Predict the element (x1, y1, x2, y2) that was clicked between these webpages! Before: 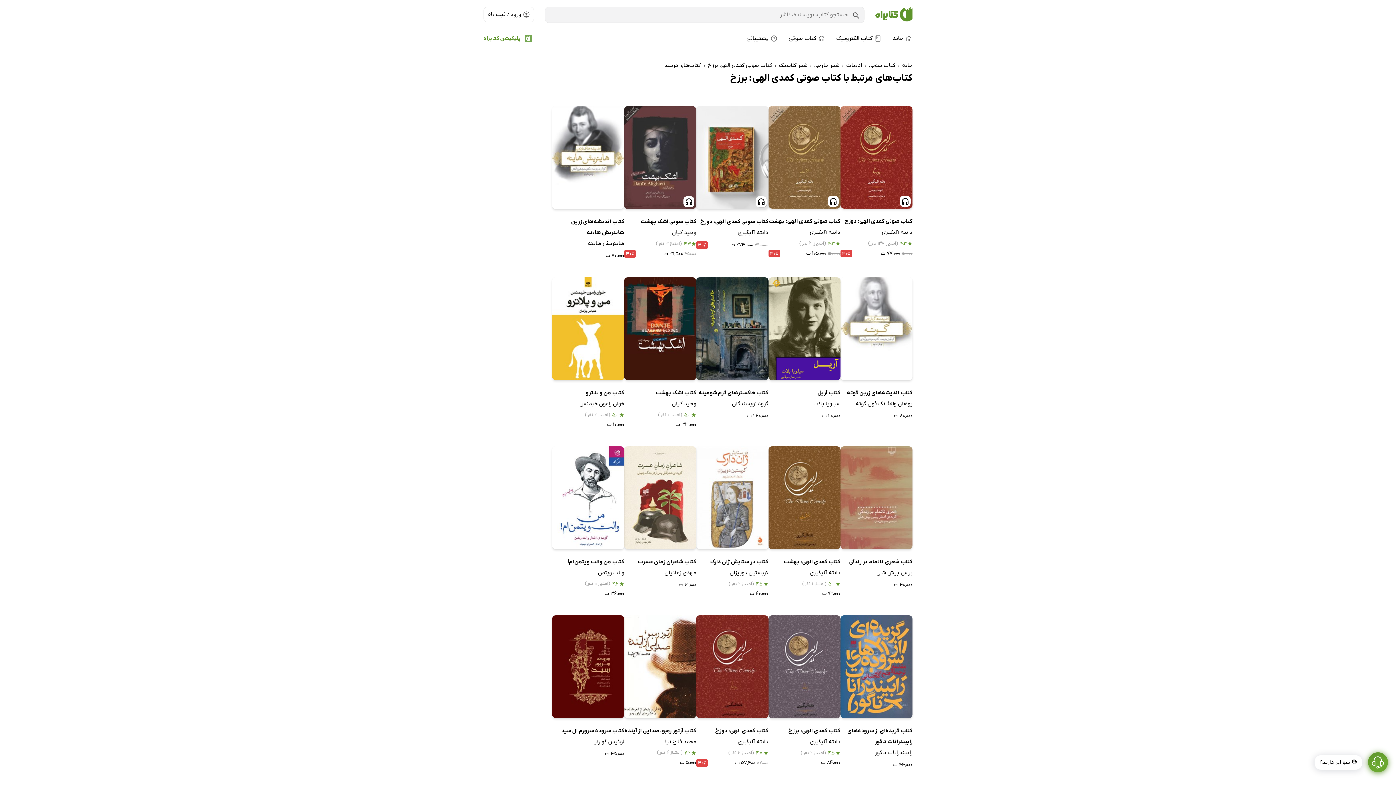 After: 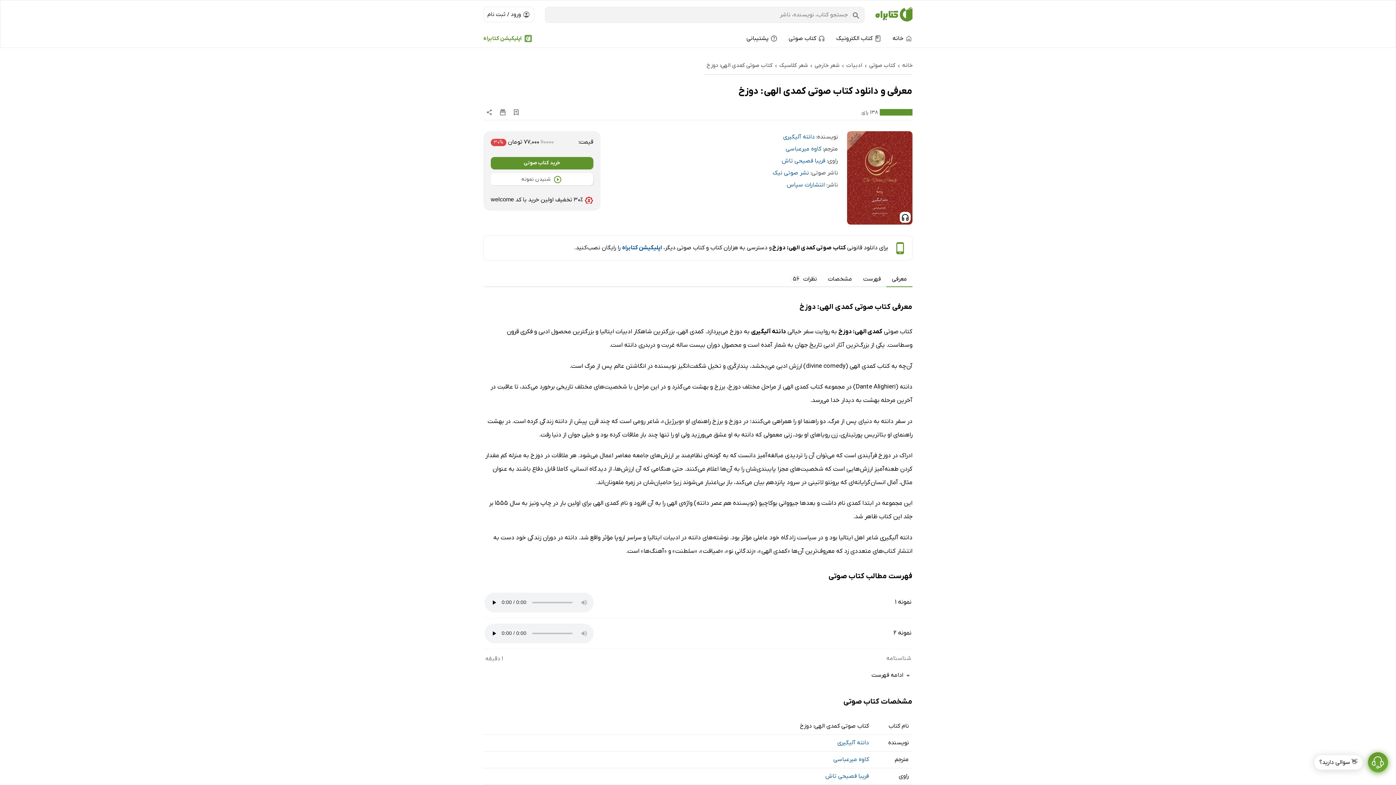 Action: bbox: (840, 216, 912, 227) label: کتاب صوتی کمدی الهی: دوزخ